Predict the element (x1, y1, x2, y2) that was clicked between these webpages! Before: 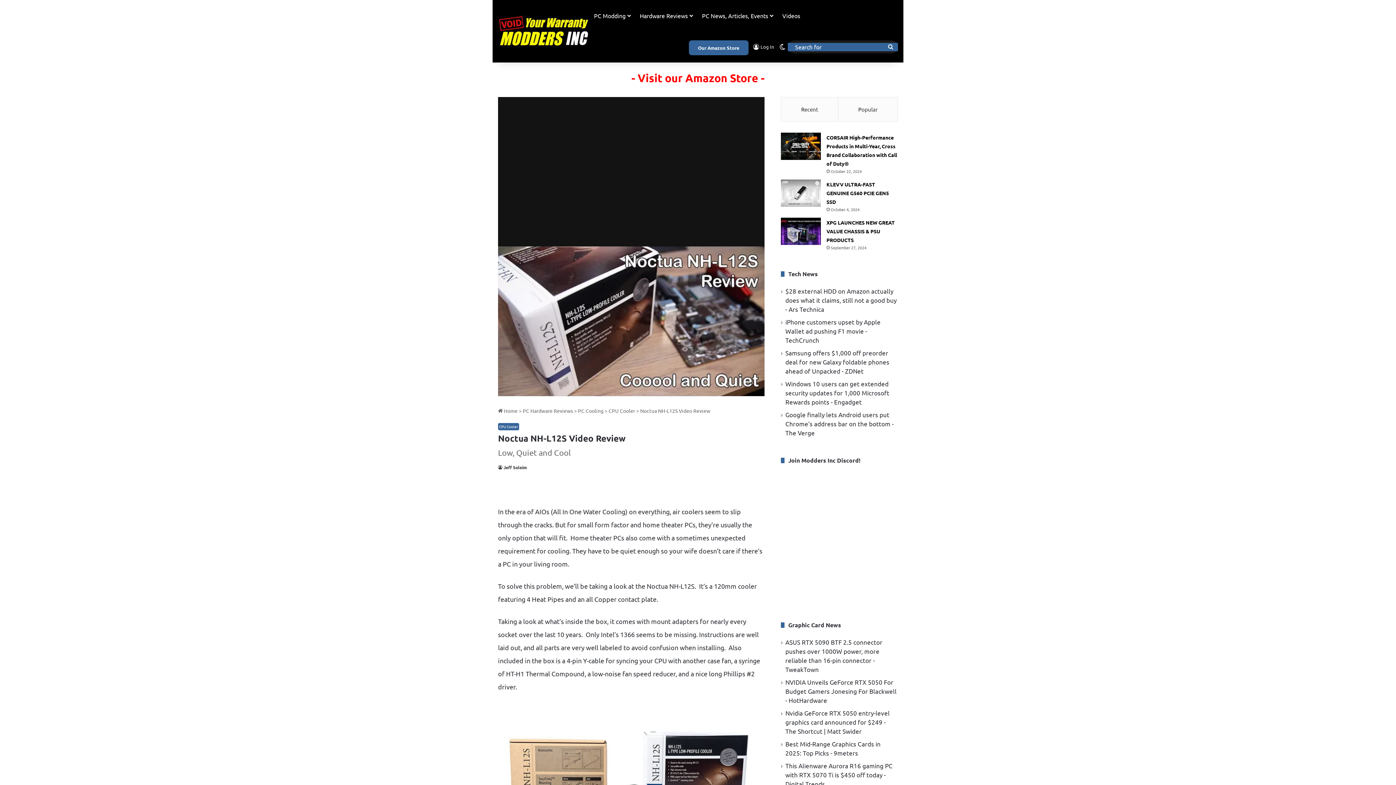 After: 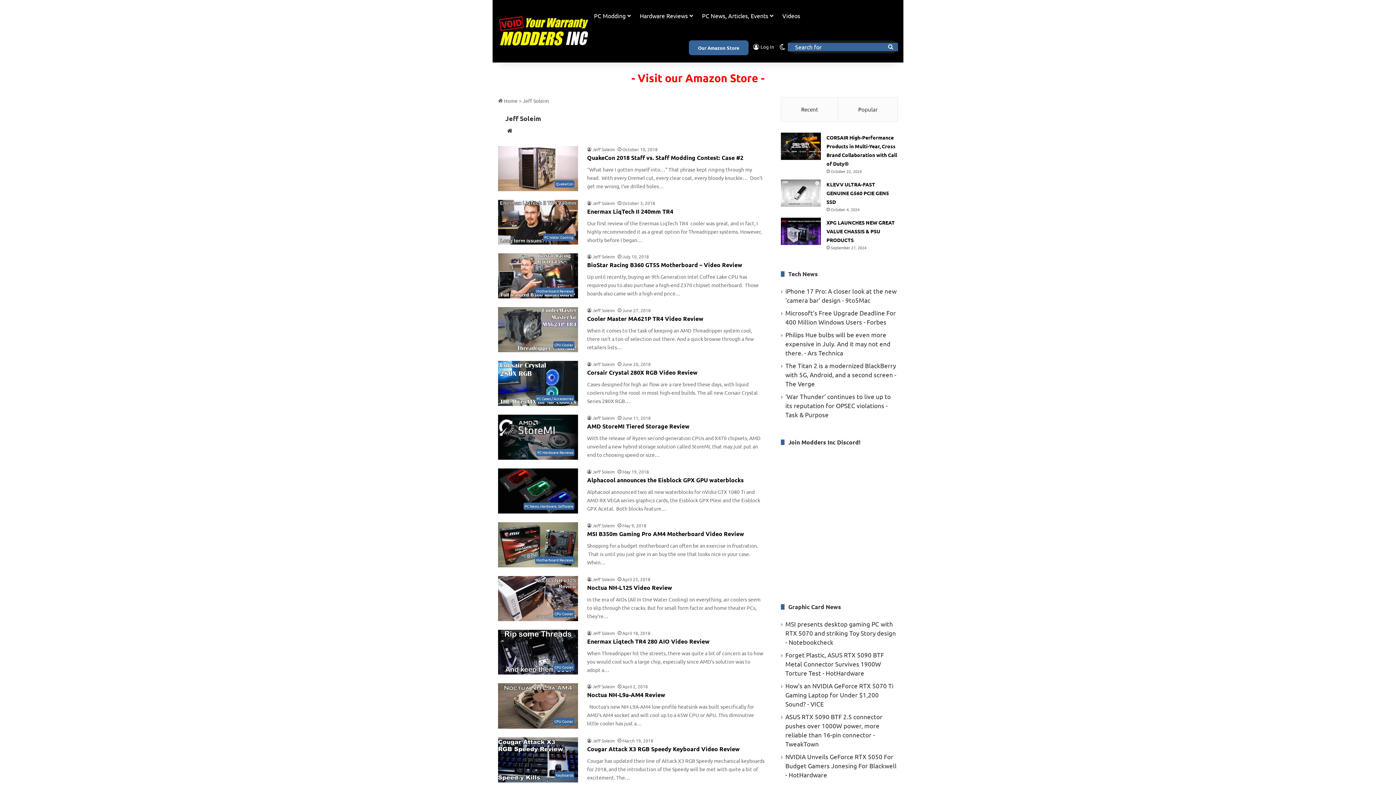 Action: label: Jeff Soleim bbox: (498, 464, 526, 470)